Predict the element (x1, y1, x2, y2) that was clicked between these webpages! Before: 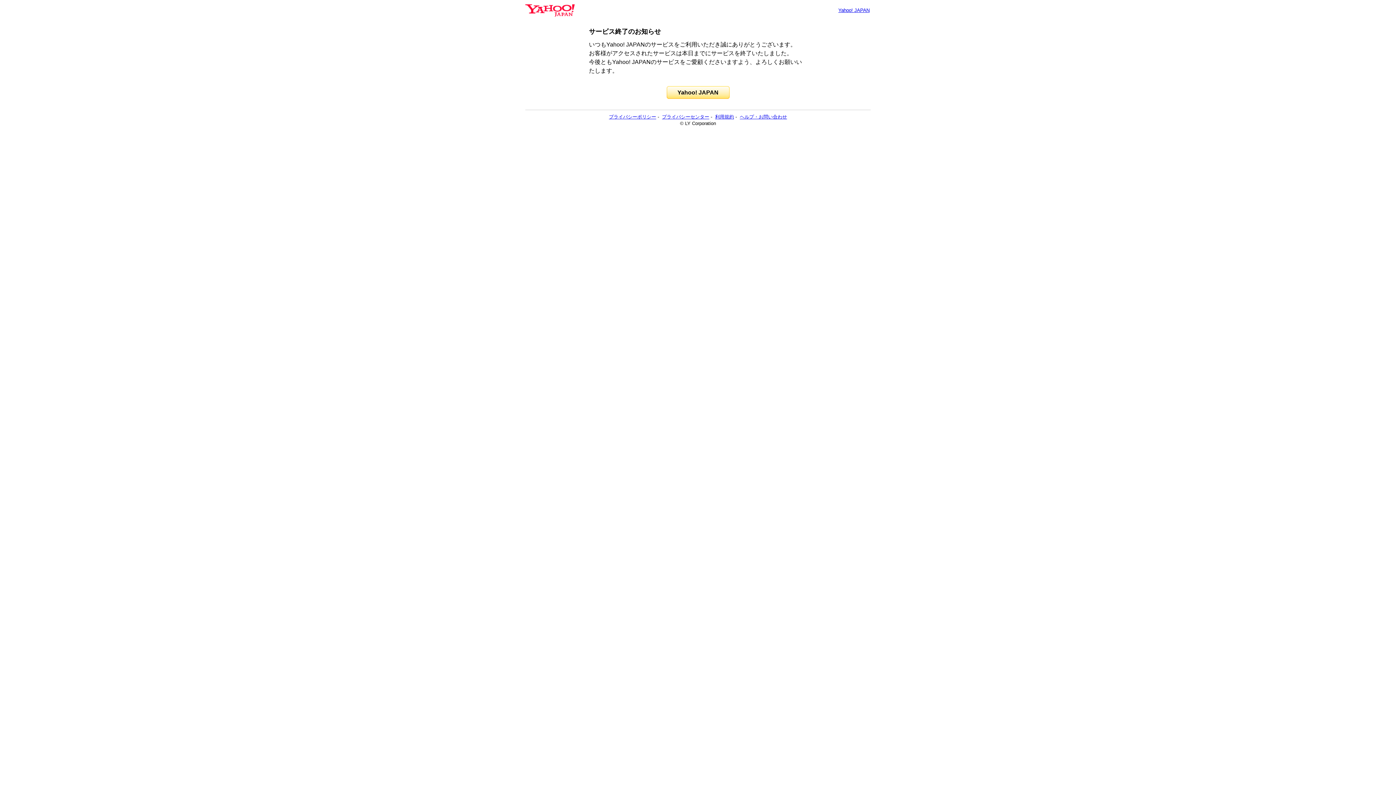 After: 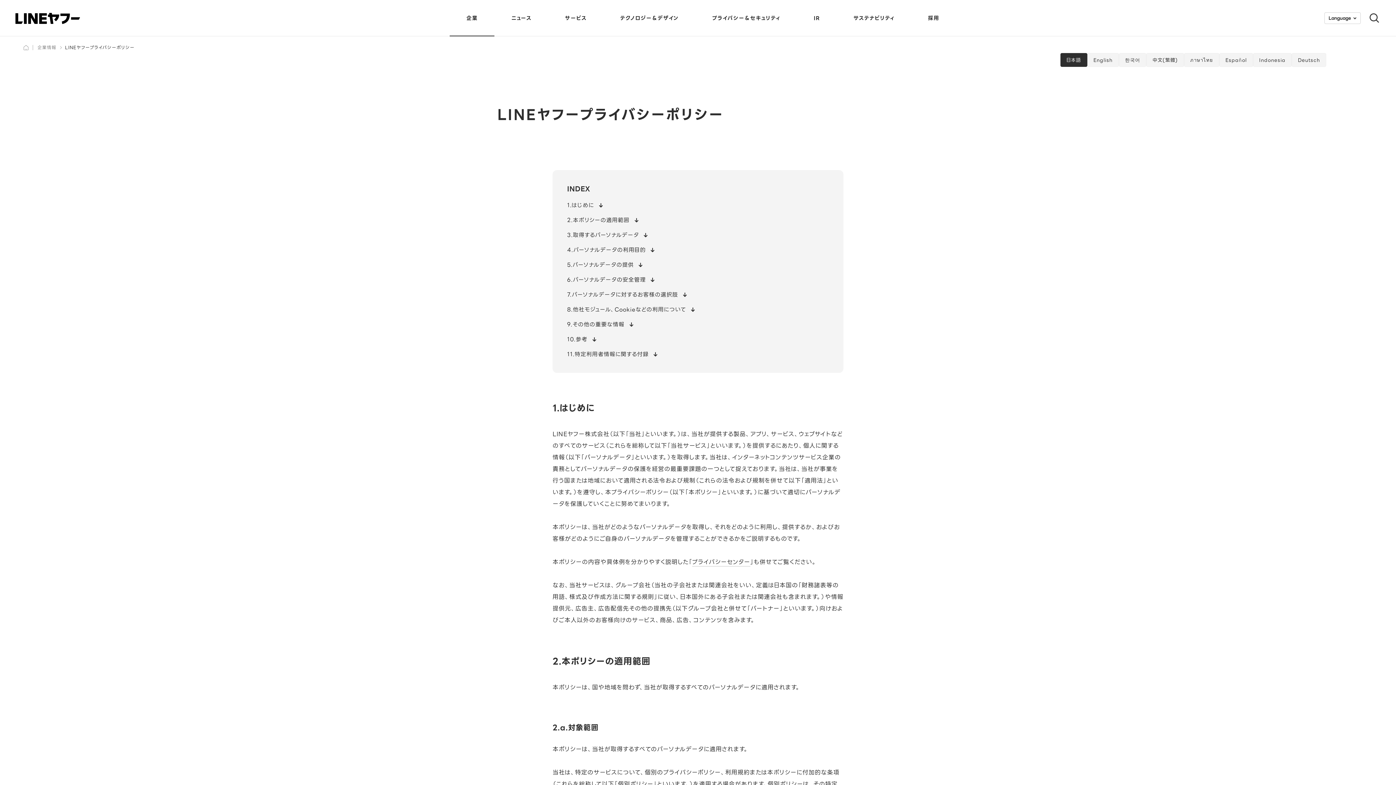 Action: bbox: (609, 114, 656, 119) label: プライバシーポリシー